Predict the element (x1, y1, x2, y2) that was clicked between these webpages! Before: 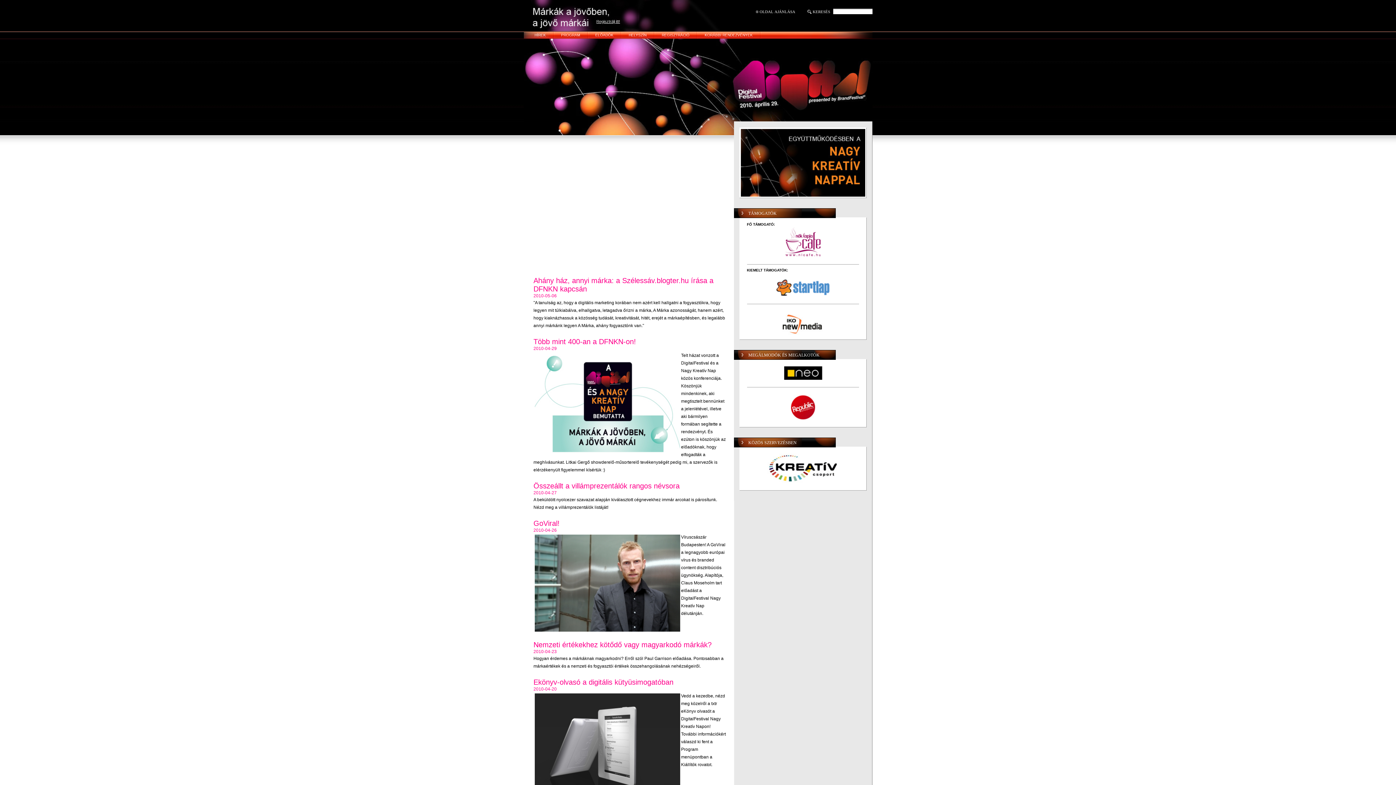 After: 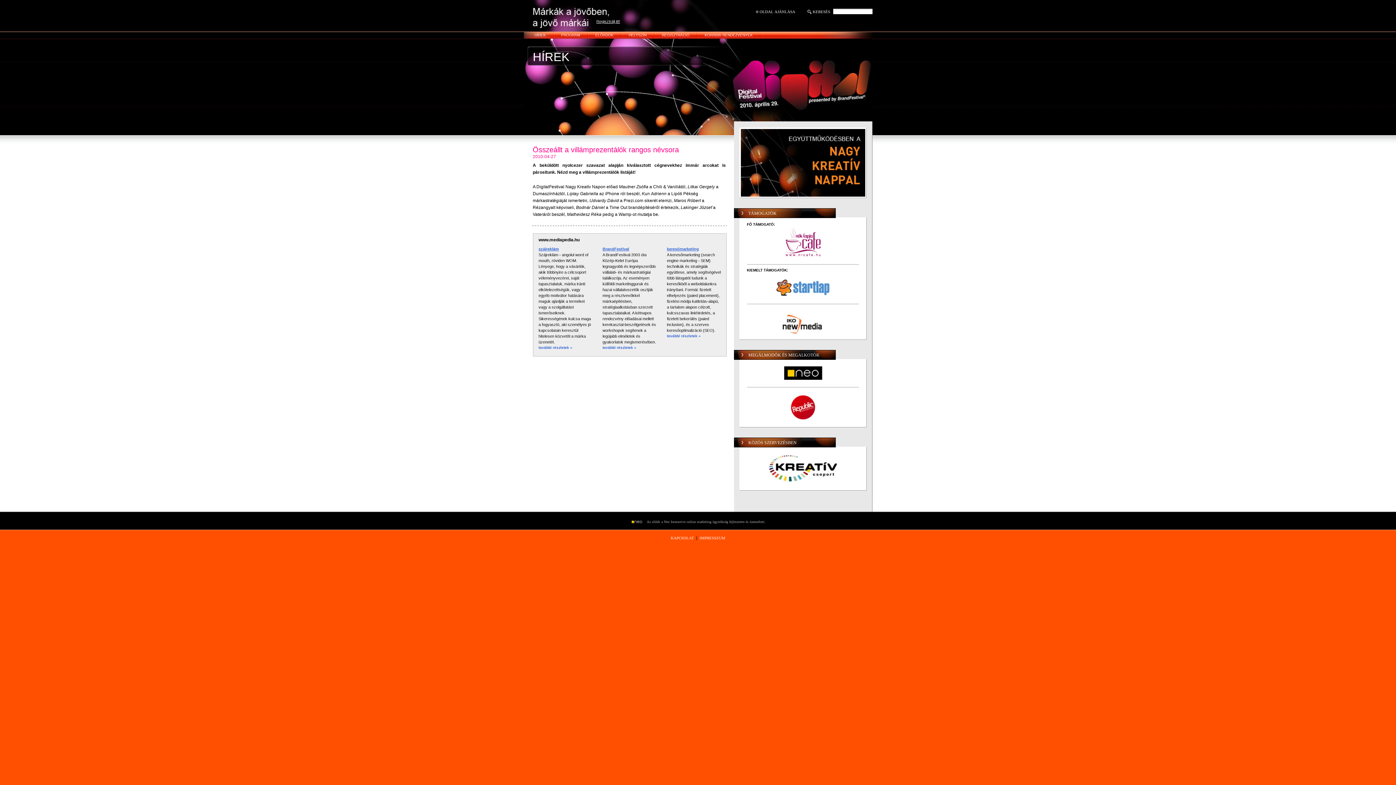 Action: bbox: (532, 482, 726, 490) label: Összeállt a villámprezentálók rangos névsora